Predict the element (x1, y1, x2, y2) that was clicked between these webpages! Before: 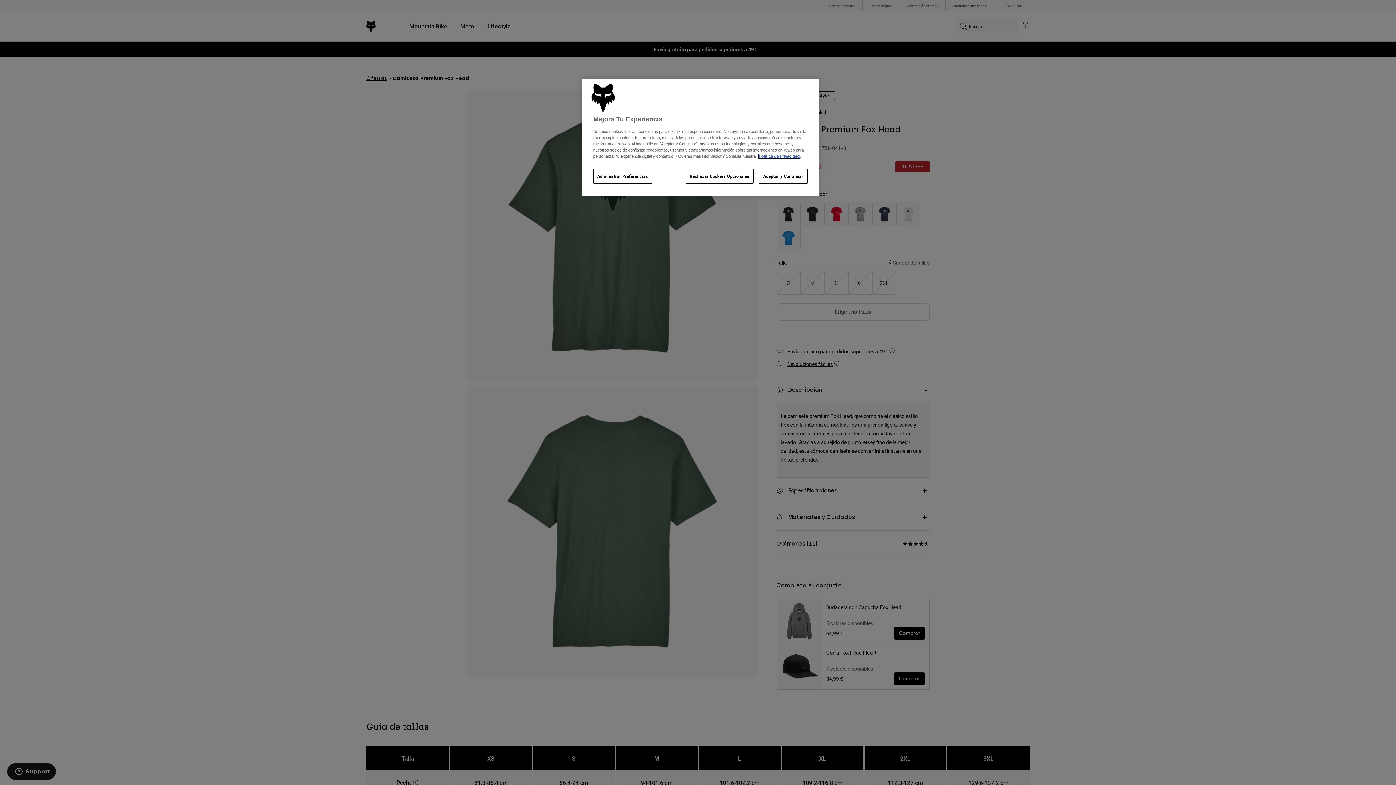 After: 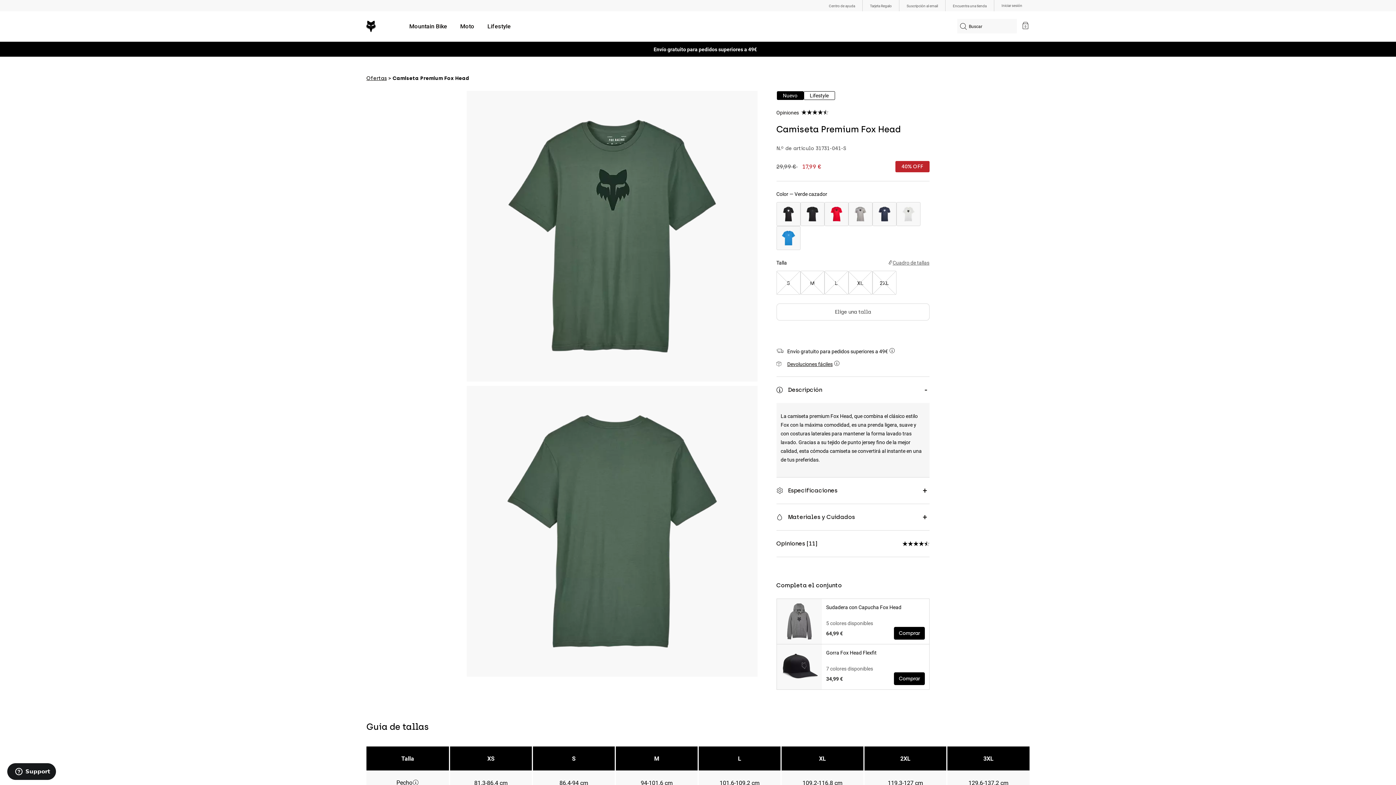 Action: label: Aceptar y Continuar bbox: (758, 168, 808, 183)